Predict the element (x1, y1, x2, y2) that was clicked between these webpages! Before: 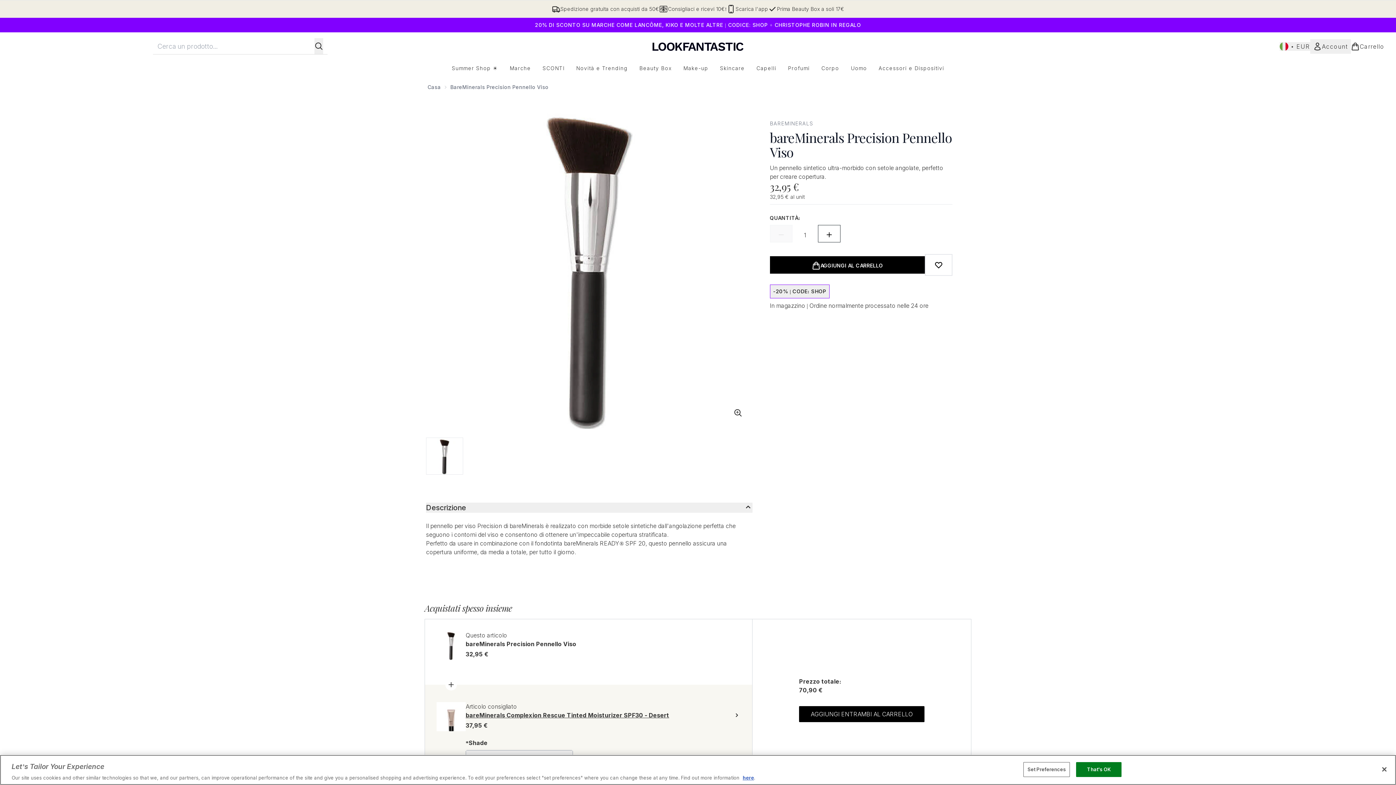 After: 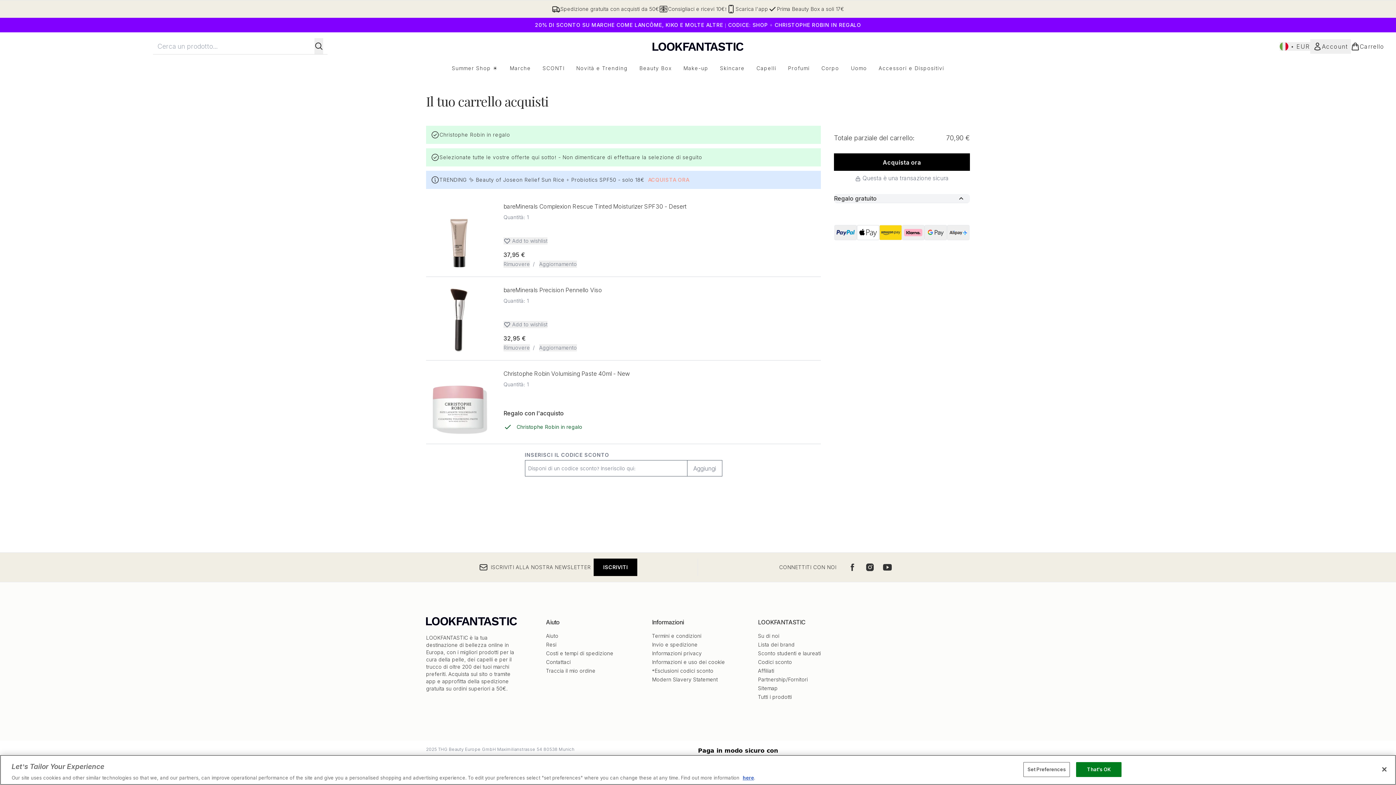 Action: bbox: (799, 700, 924, 722) label: AGGIUNGI ENTRAMBI AL CARRELLO